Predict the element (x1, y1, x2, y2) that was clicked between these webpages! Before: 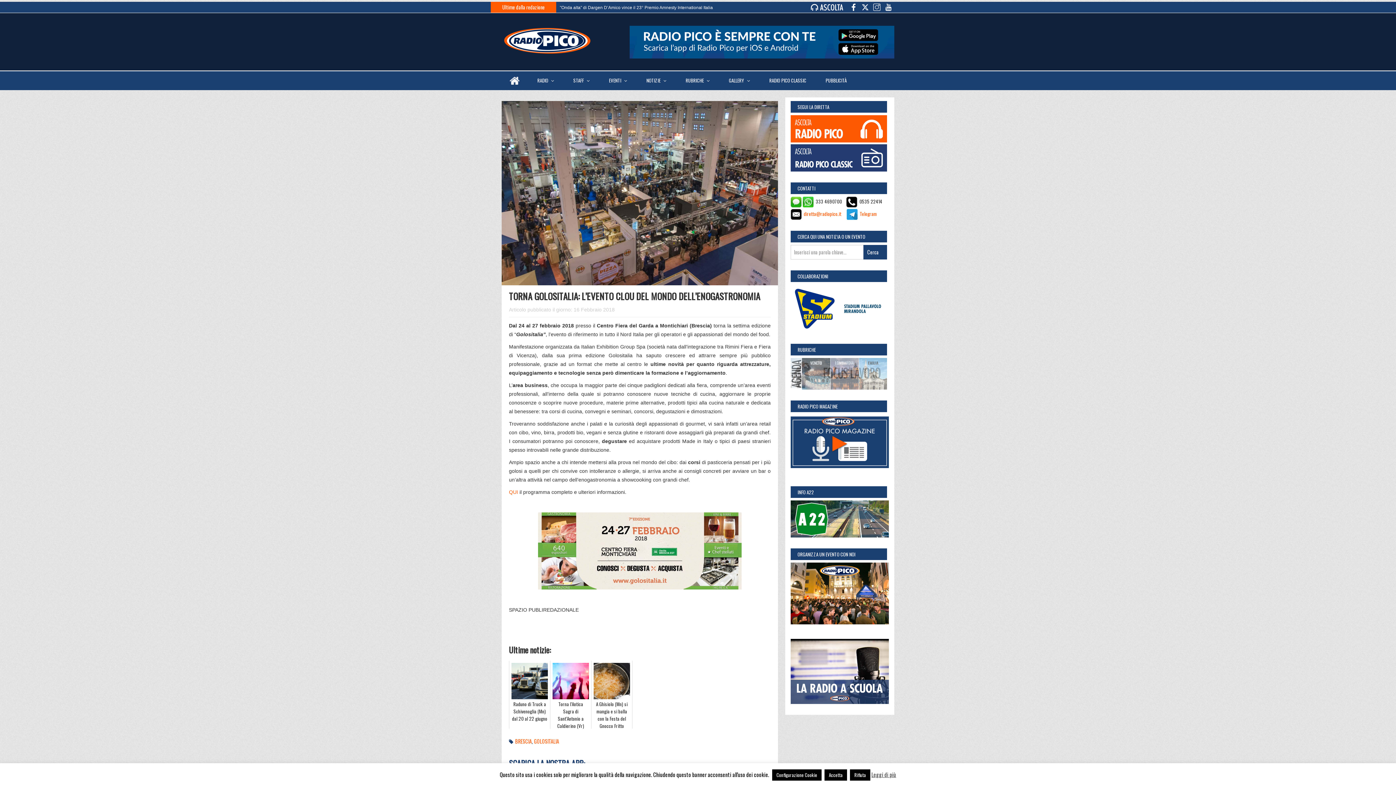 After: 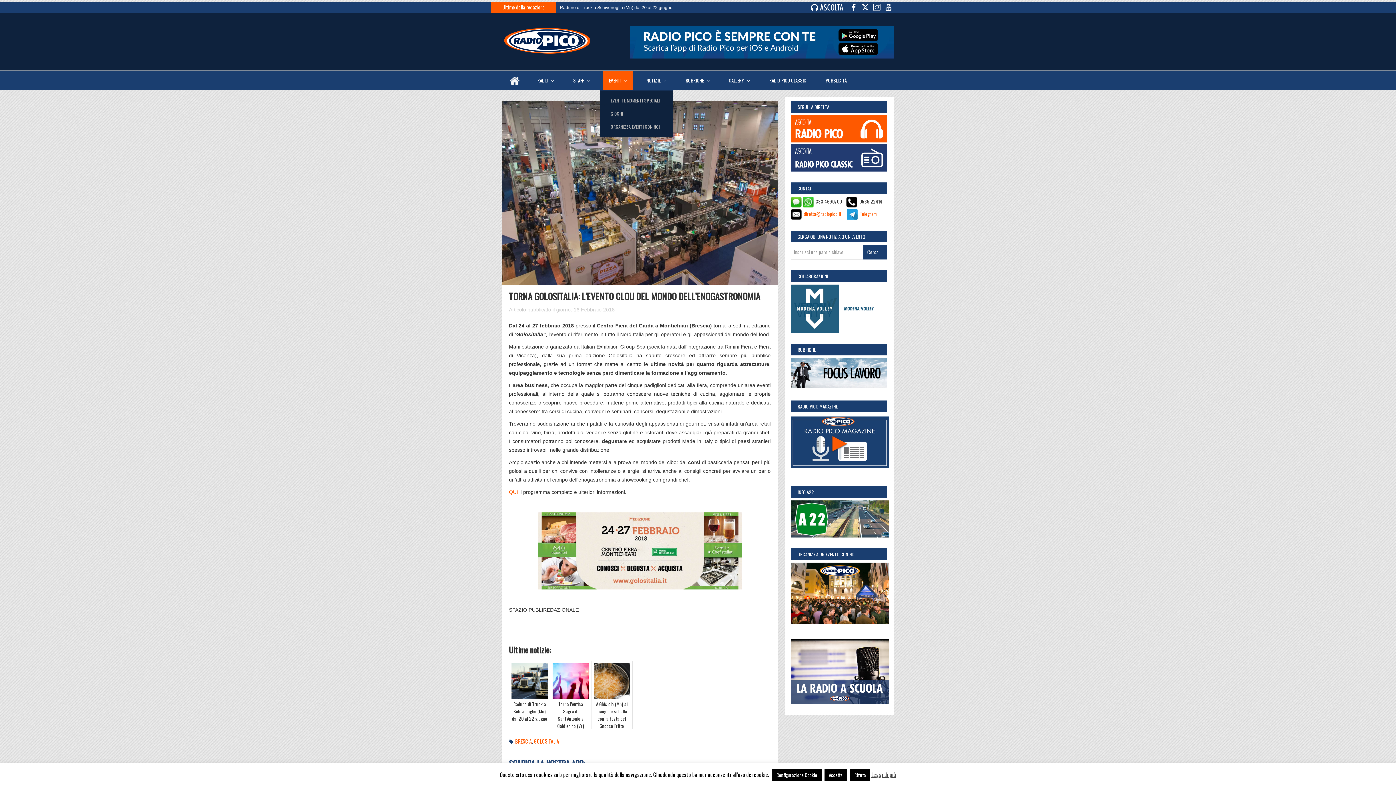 Action: label: EVENTI  bbox: (603, 71, 633, 89)